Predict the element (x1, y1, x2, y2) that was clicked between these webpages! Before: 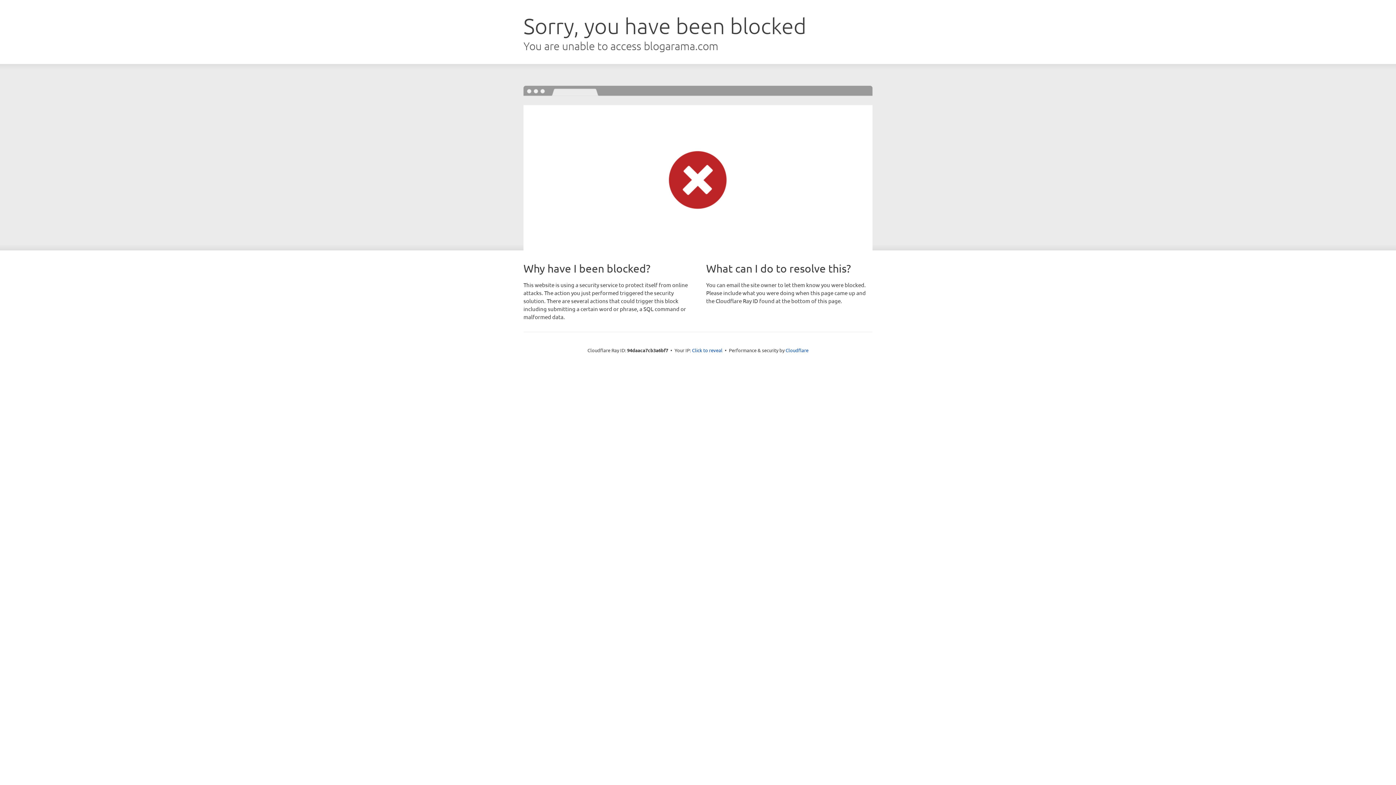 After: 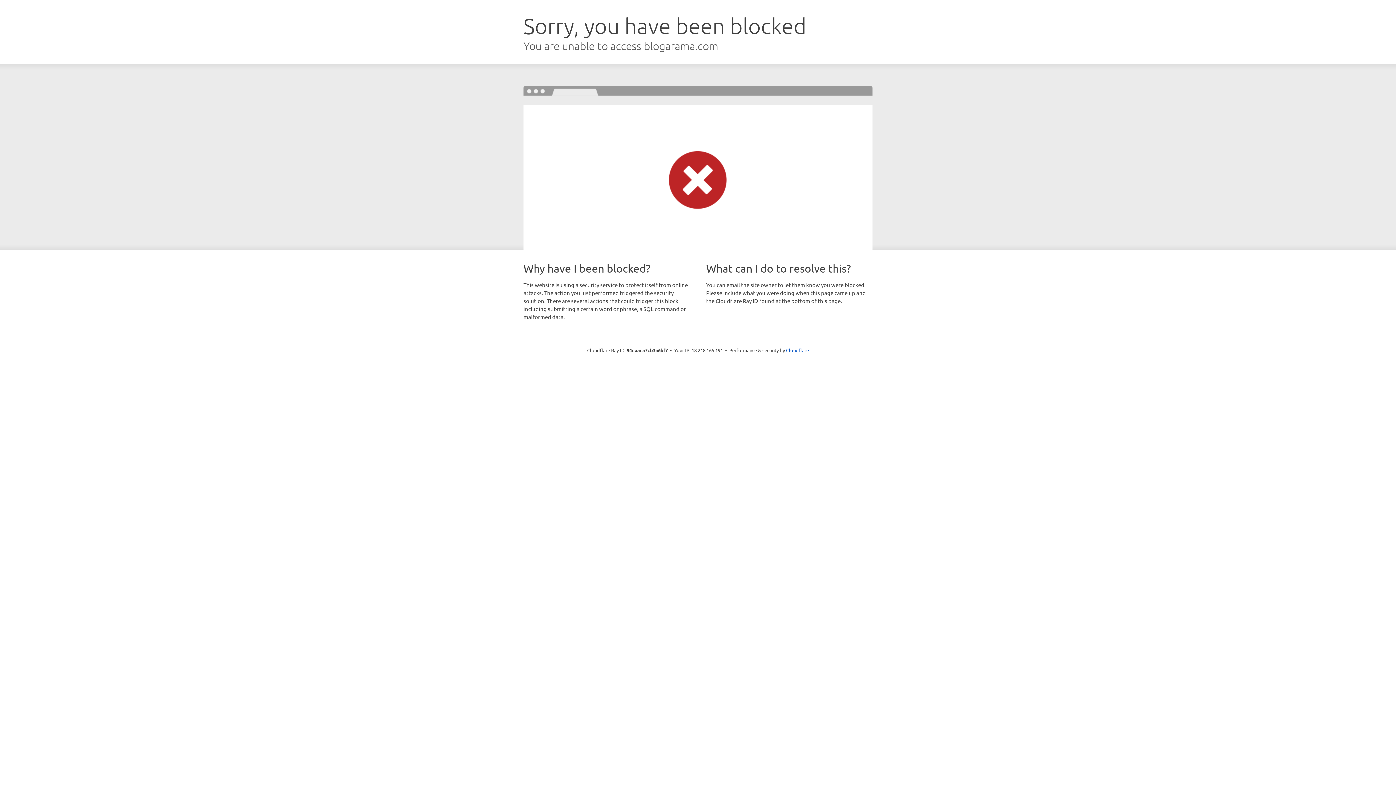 Action: bbox: (692, 346, 722, 353) label: Click to reveal